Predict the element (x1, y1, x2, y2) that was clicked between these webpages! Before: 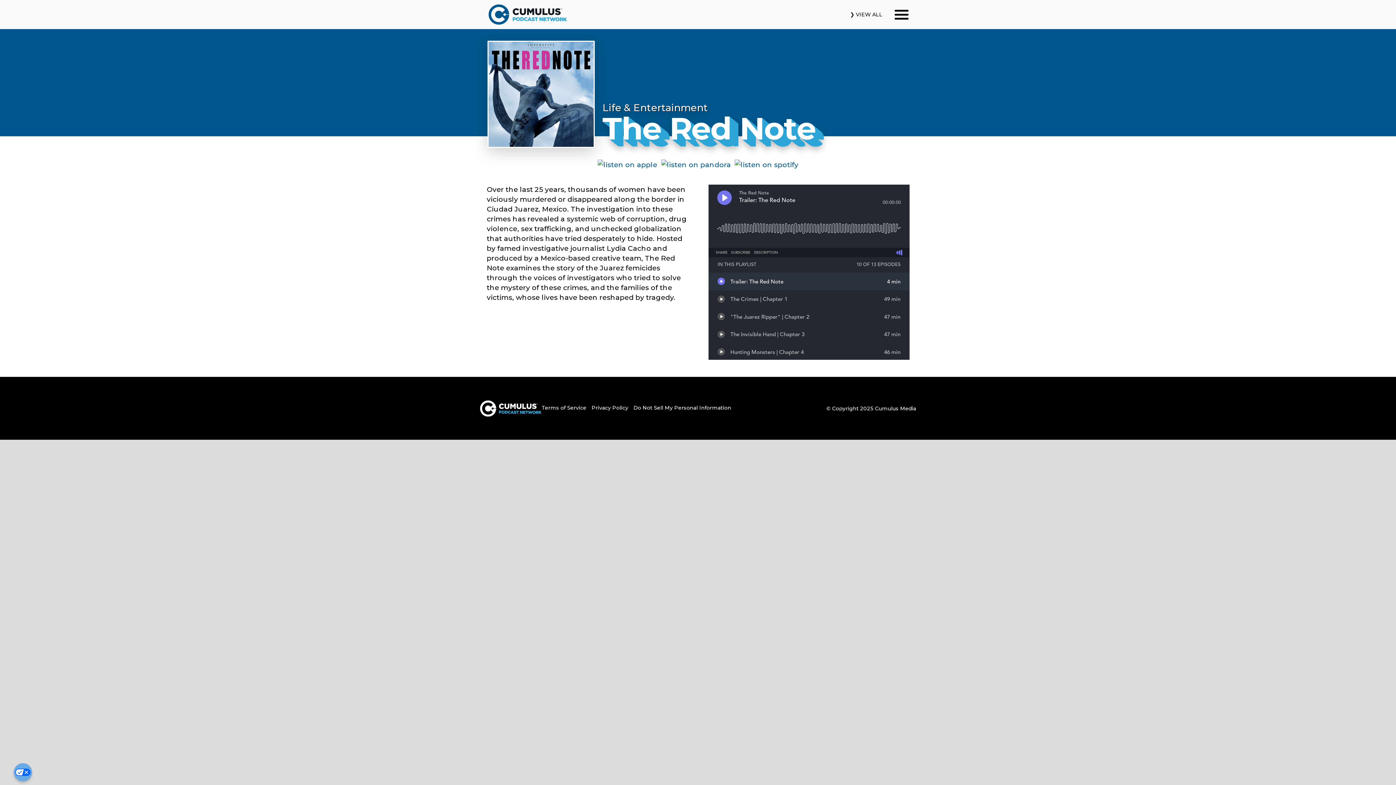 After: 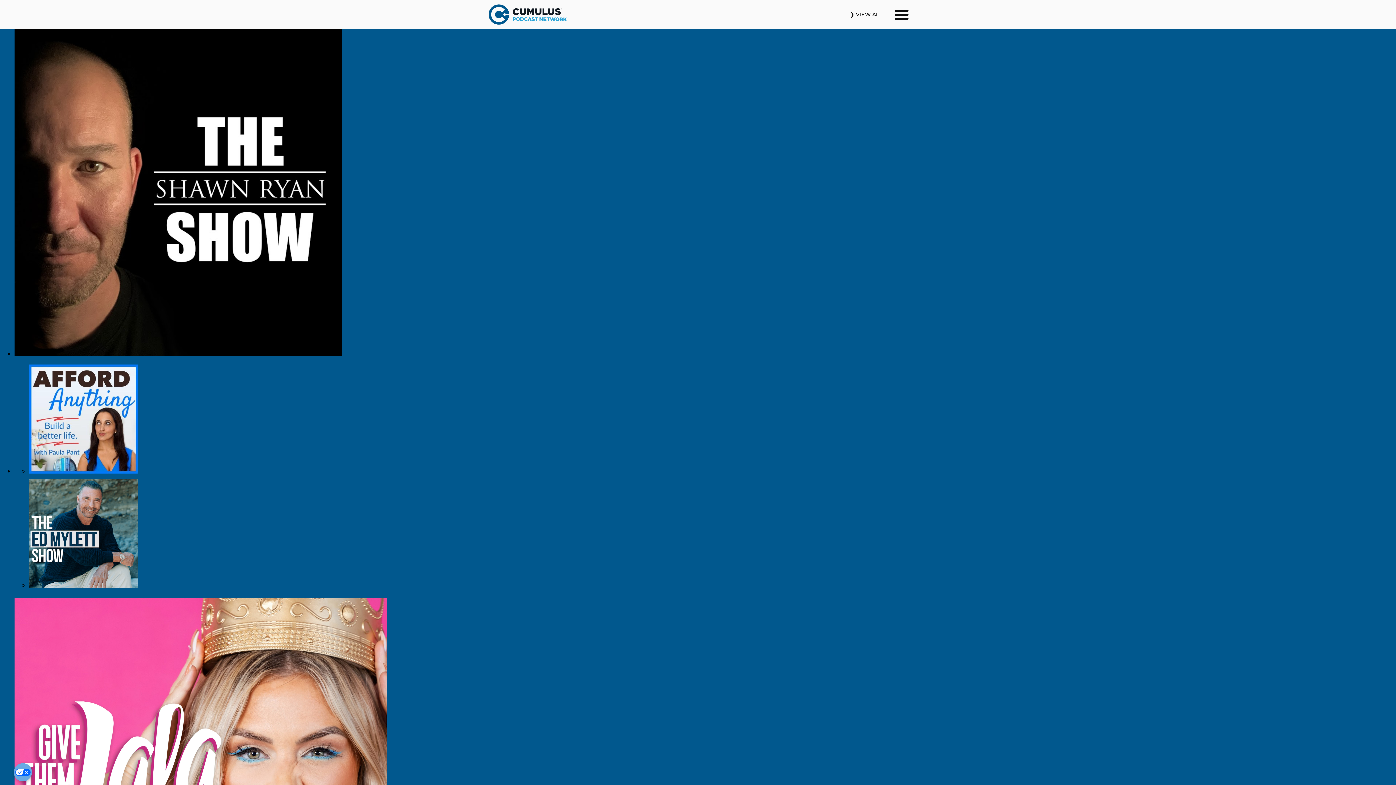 Action: bbox: (480, 0, 576, 29) label: Home